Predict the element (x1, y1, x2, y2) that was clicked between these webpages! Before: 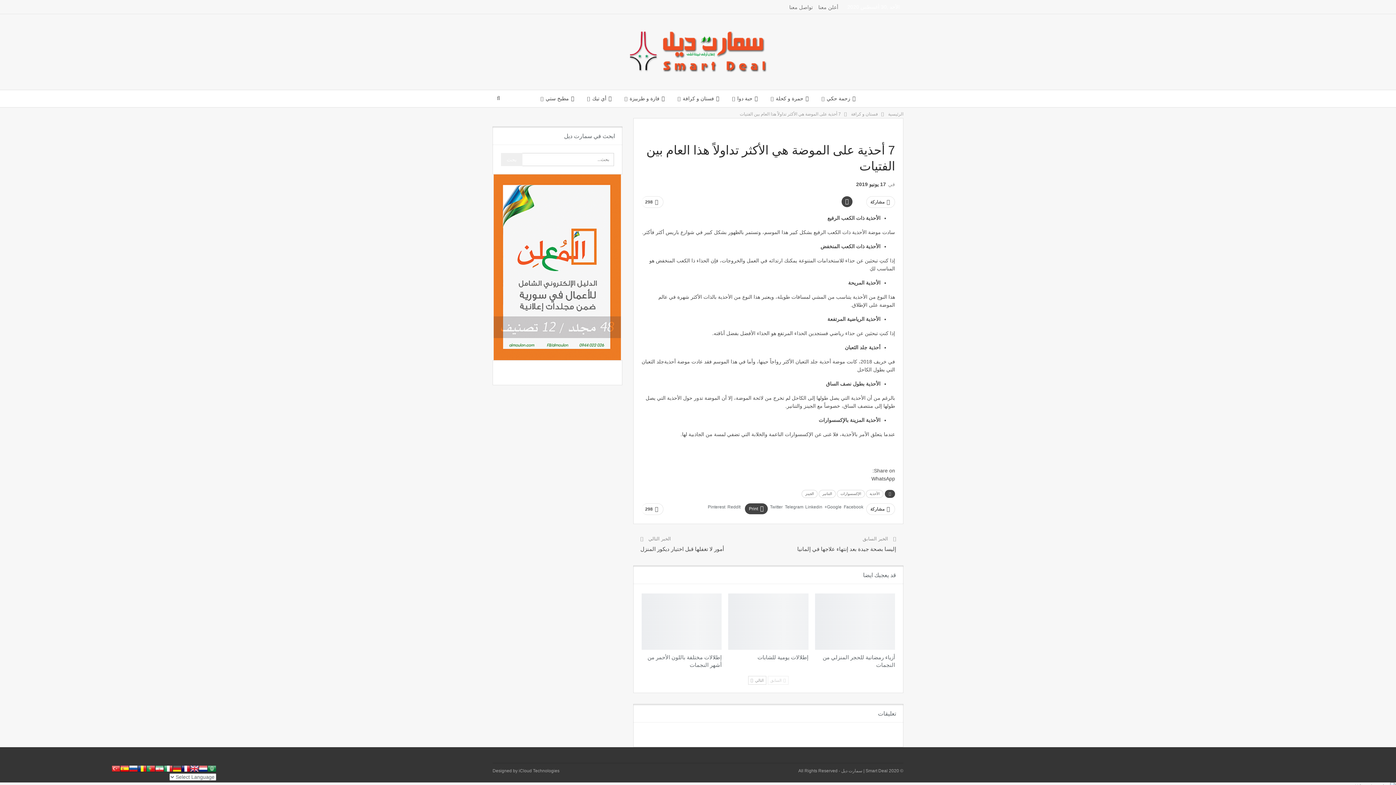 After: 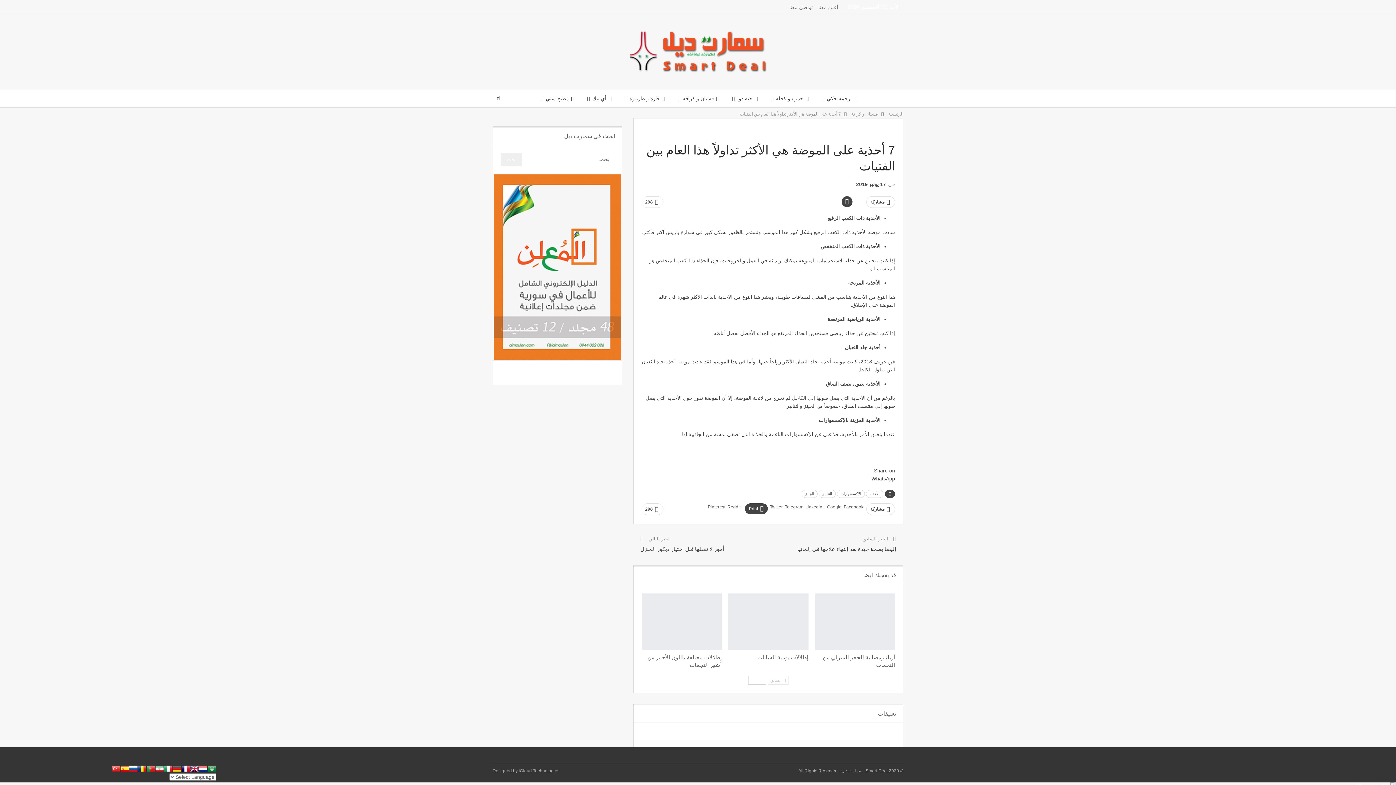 Action: bbox: (748, 676, 766, 684) label: التالي 